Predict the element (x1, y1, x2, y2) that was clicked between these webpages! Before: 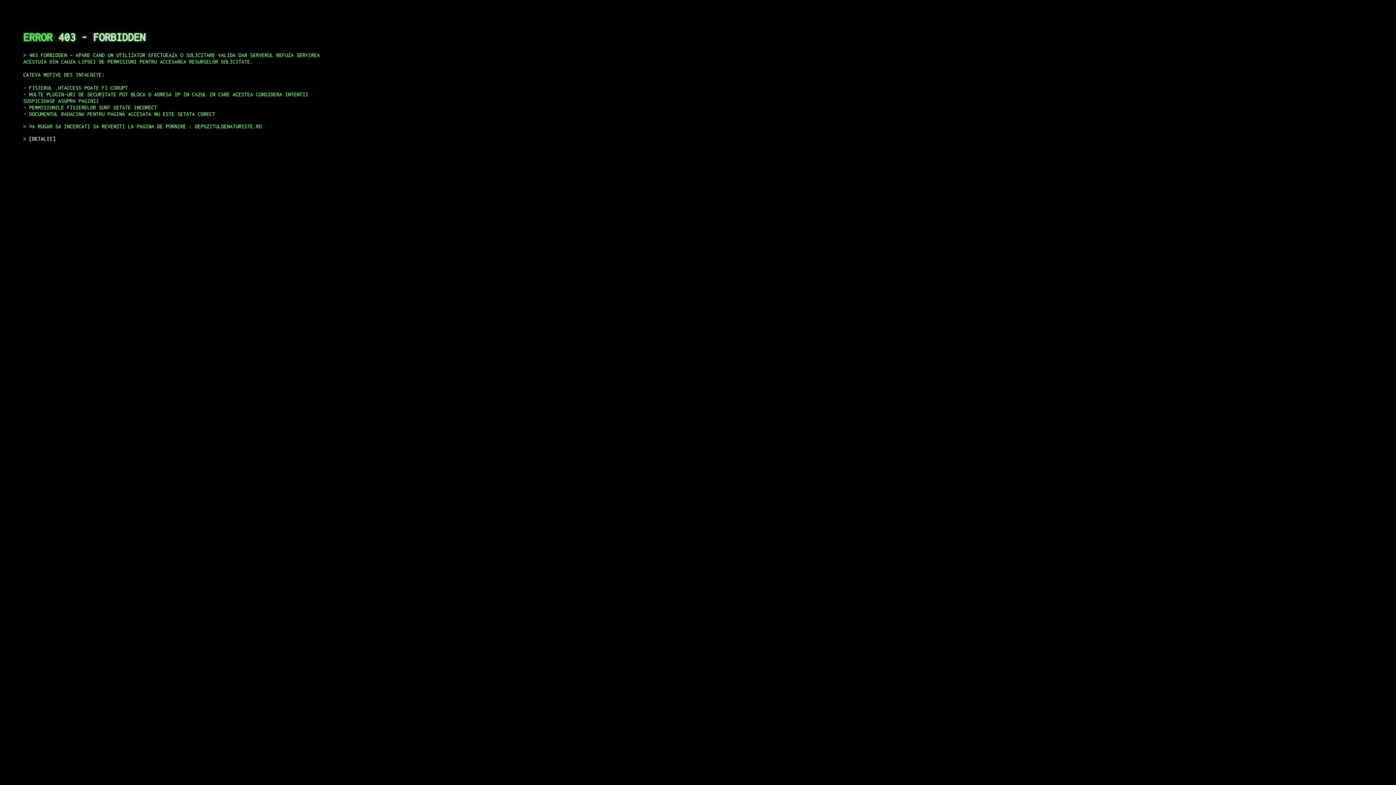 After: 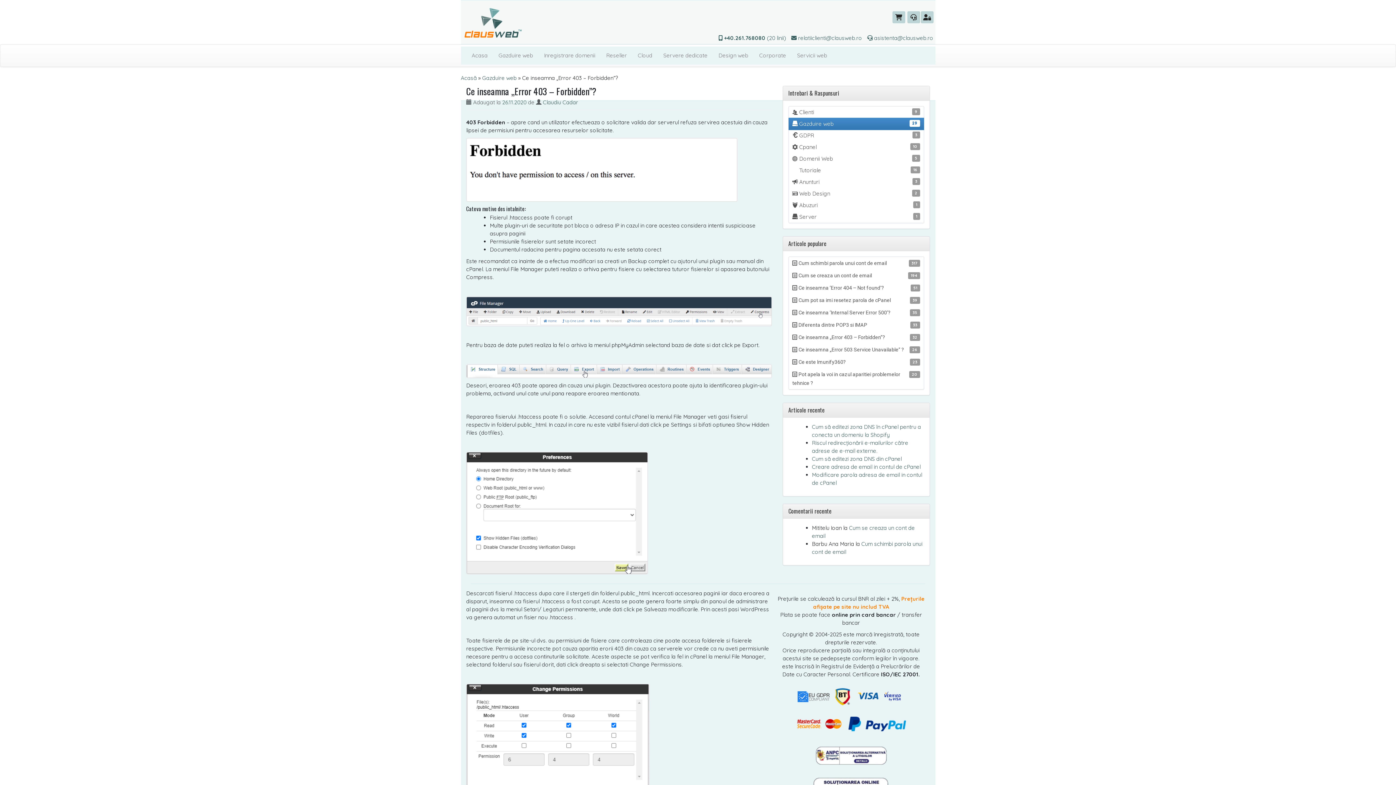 Action: bbox: (29, 135, 55, 141) label: DETALII